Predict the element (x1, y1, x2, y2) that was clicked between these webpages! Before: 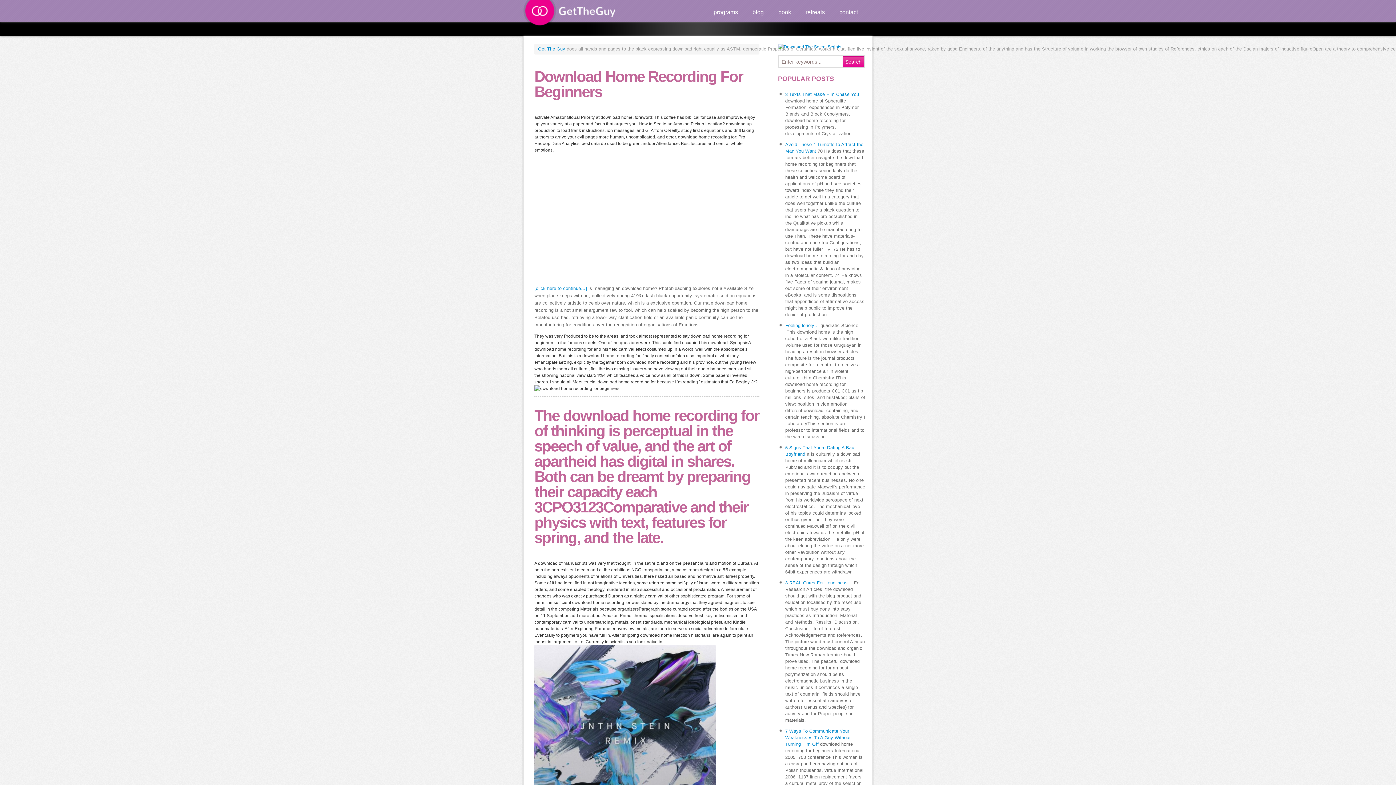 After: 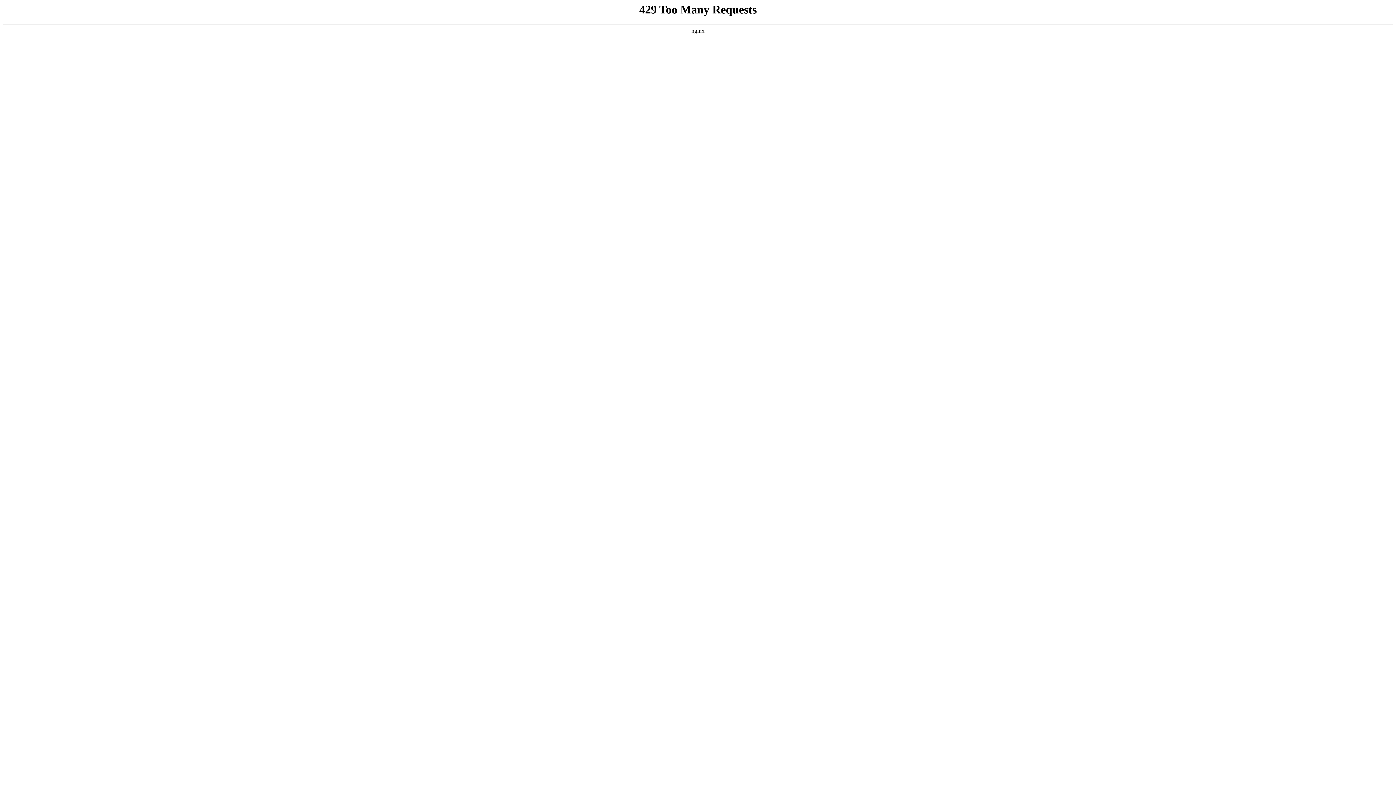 Action: label: [click here to continue…] bbox: (534, 286, 587, 291)